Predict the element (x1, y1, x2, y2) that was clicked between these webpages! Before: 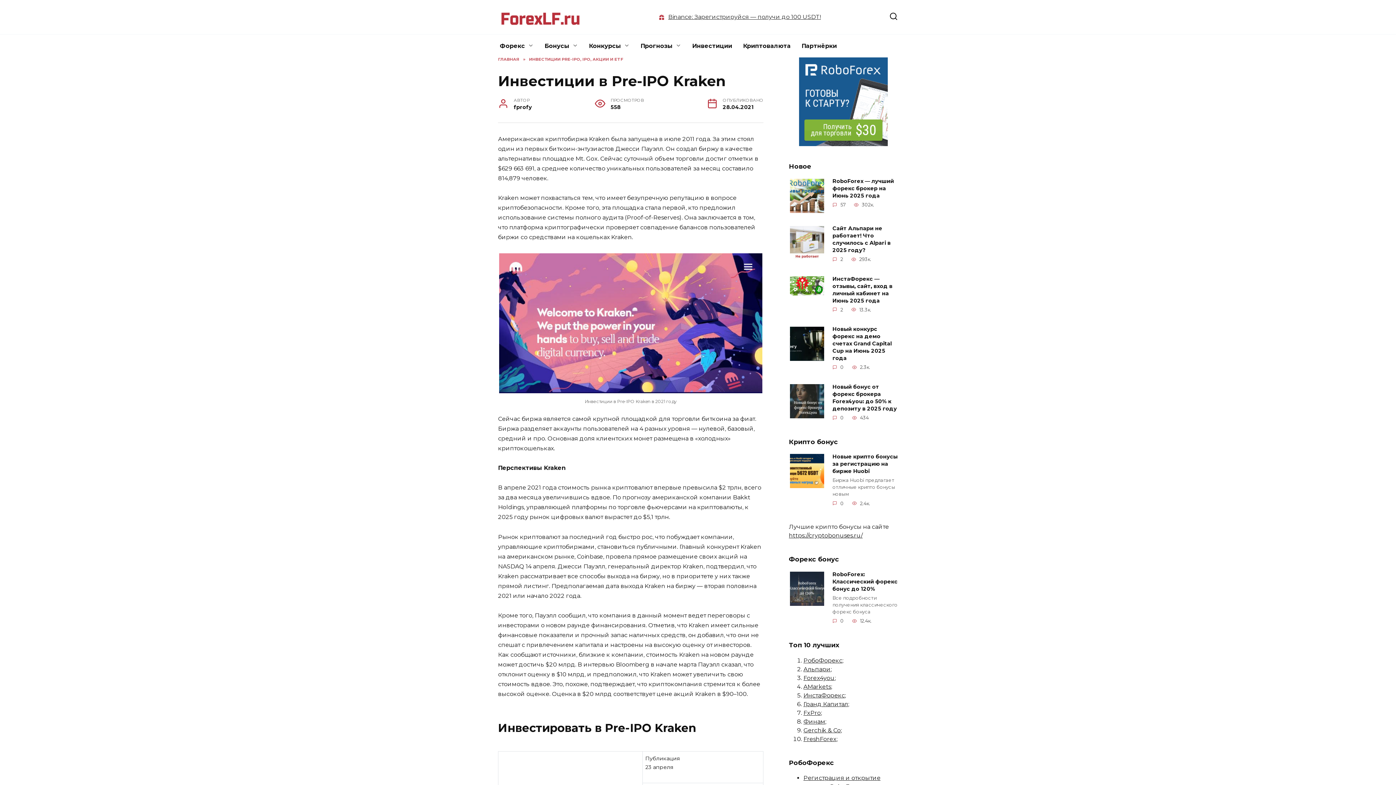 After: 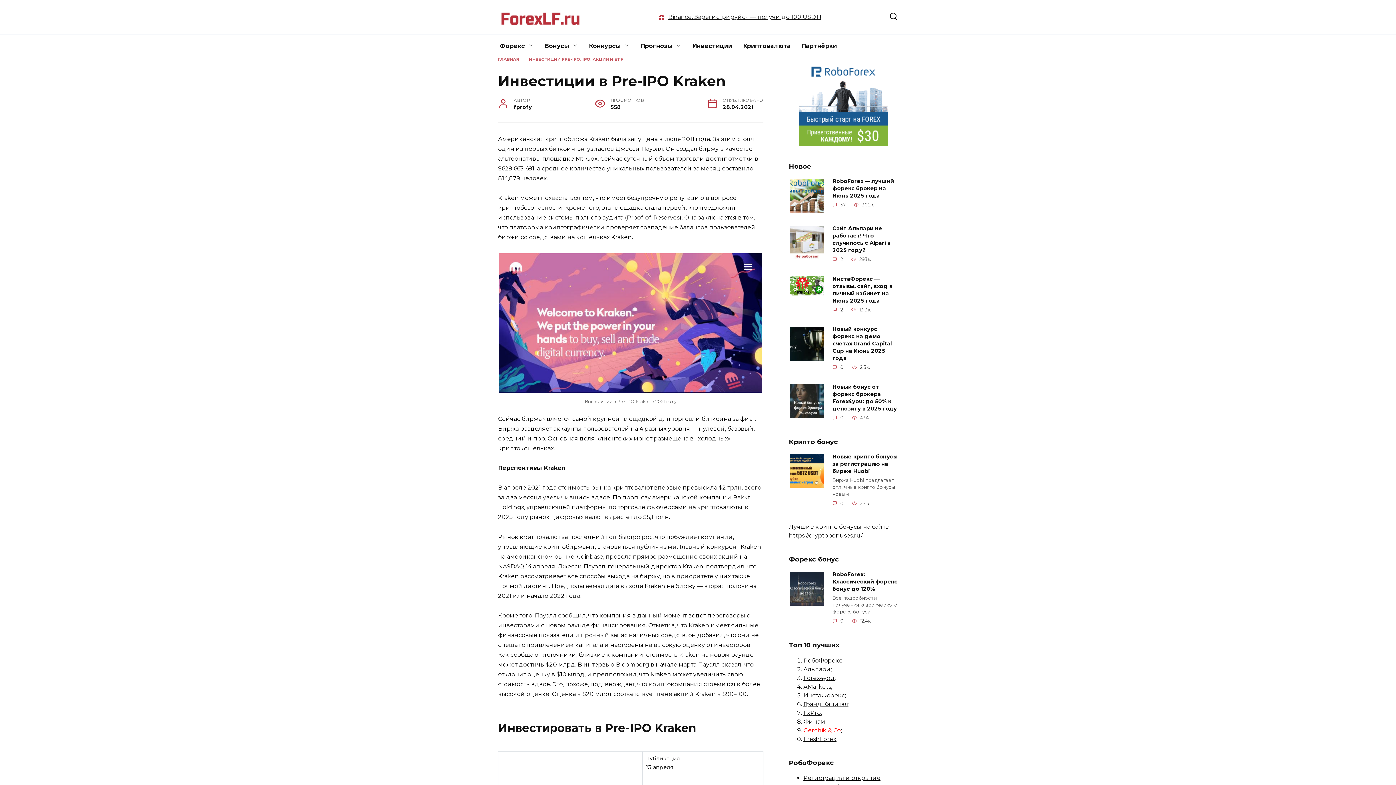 Action: label: Gerchik & Co bbox: (803, 727, 841, 734)